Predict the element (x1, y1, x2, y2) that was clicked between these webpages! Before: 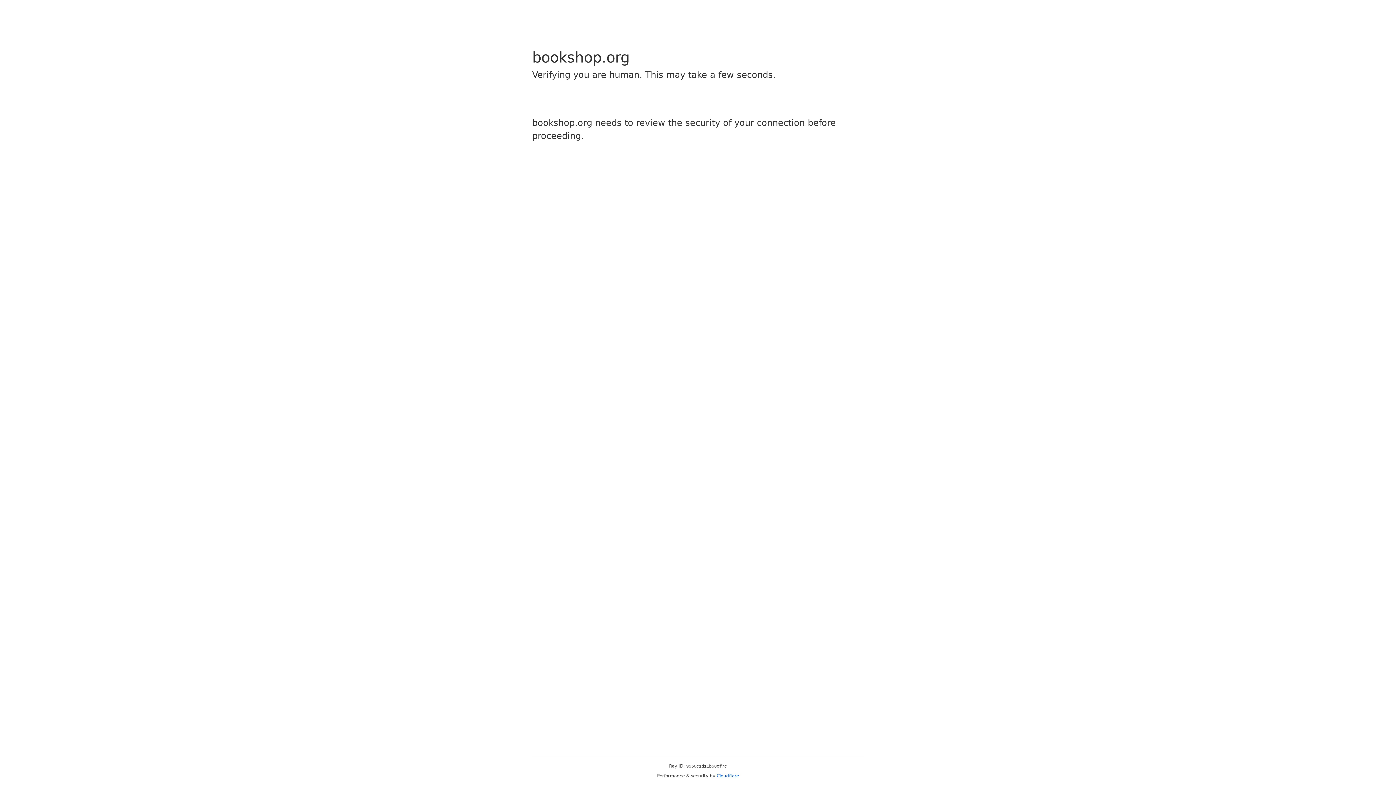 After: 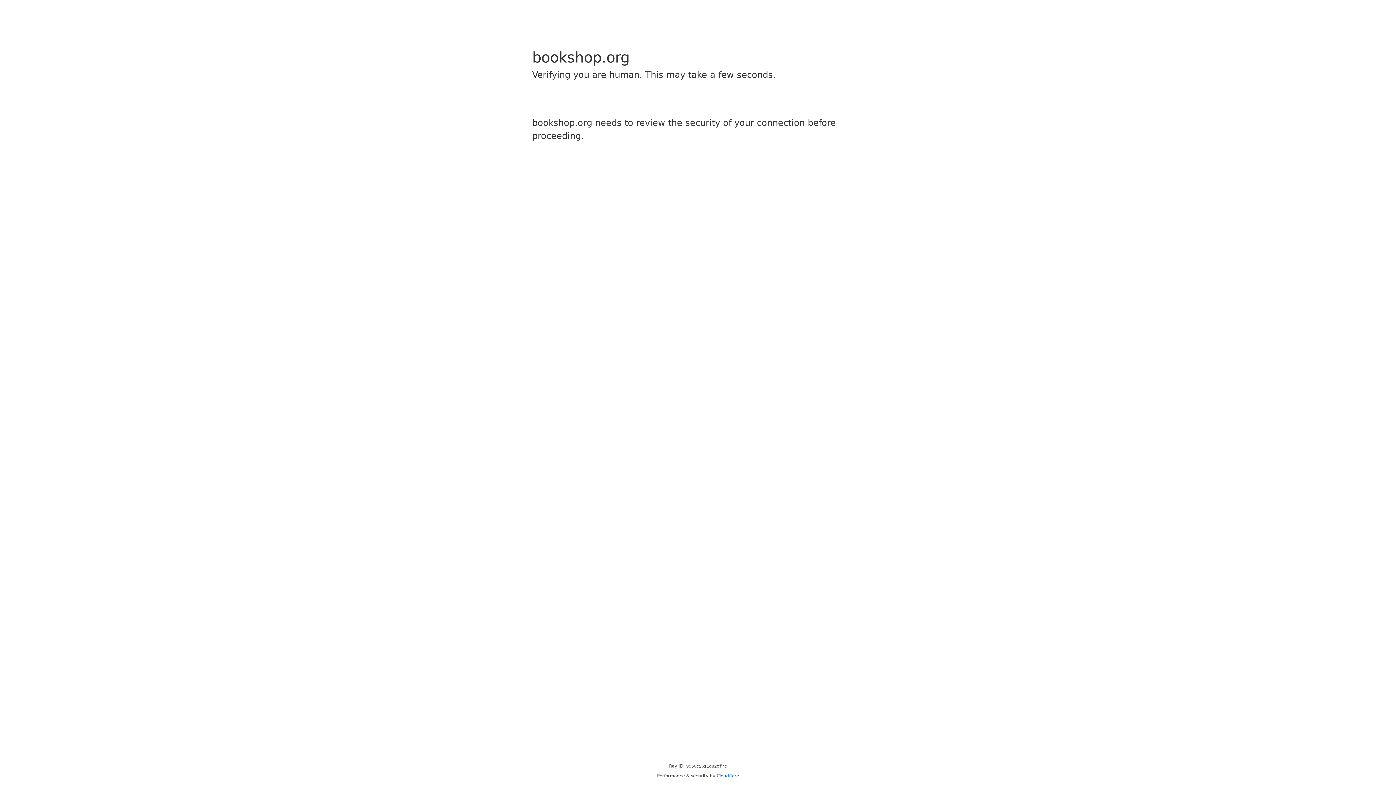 Action: label: Cloudflare bbox: (716, 773, 739, 778)